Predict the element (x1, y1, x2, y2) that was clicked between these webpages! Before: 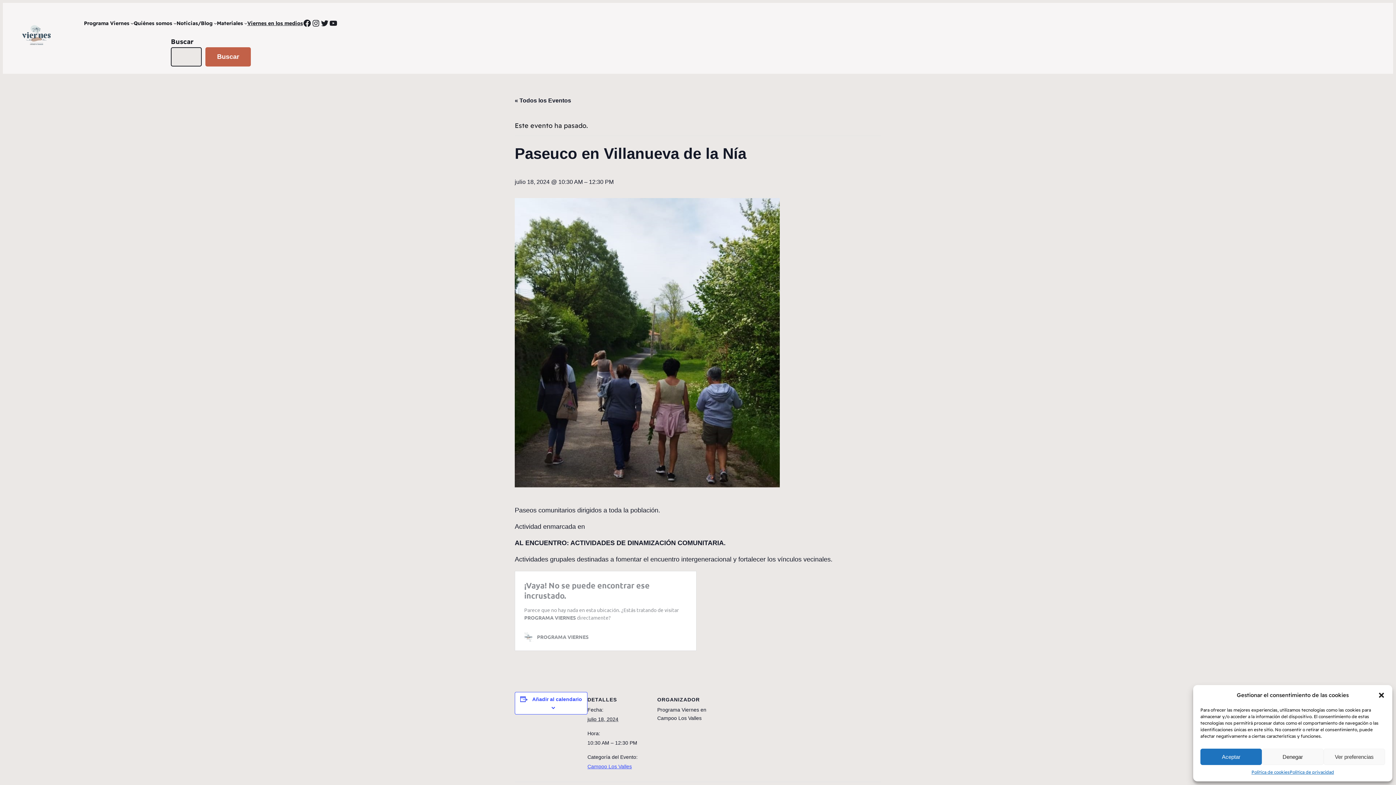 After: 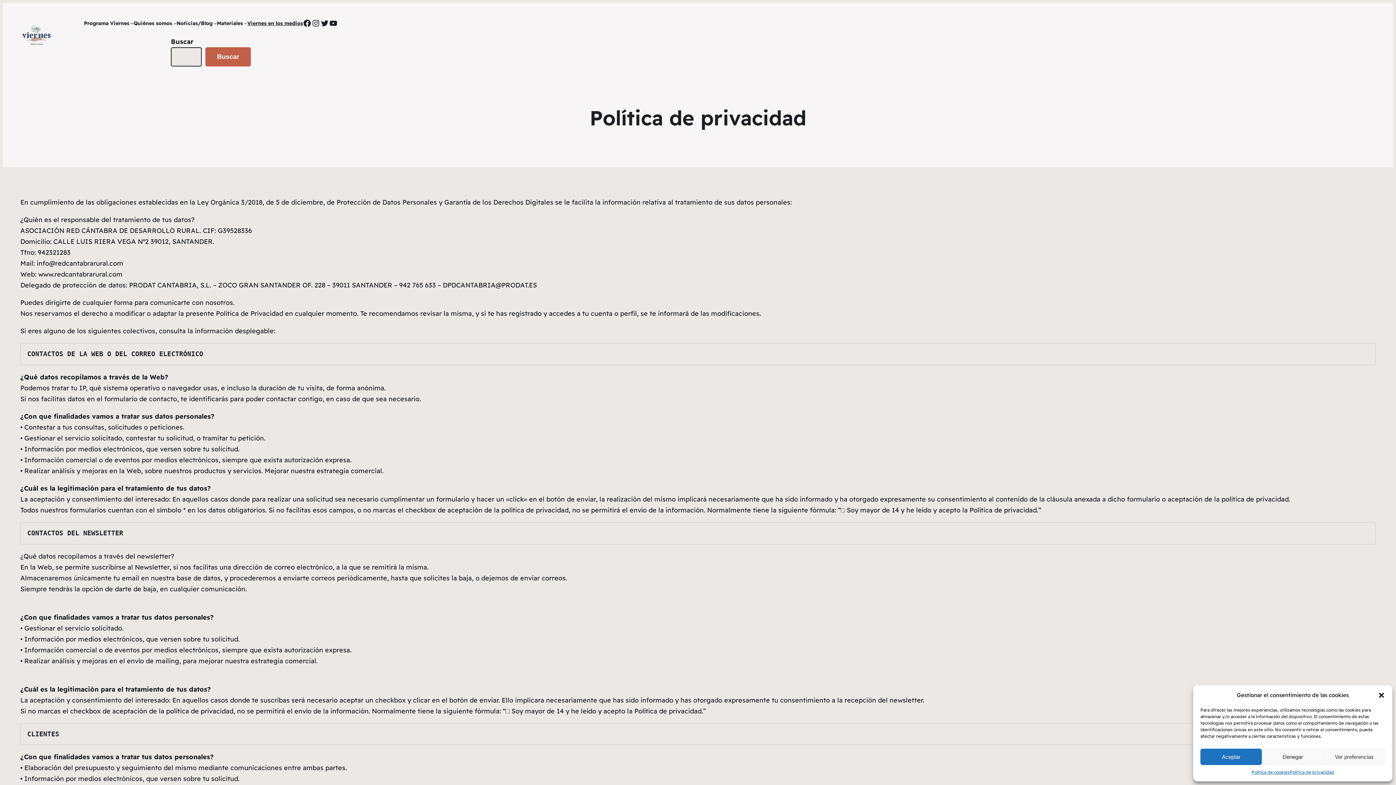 Action: label: Política de privacidad bbox: (1290, 769, 1334, 776)